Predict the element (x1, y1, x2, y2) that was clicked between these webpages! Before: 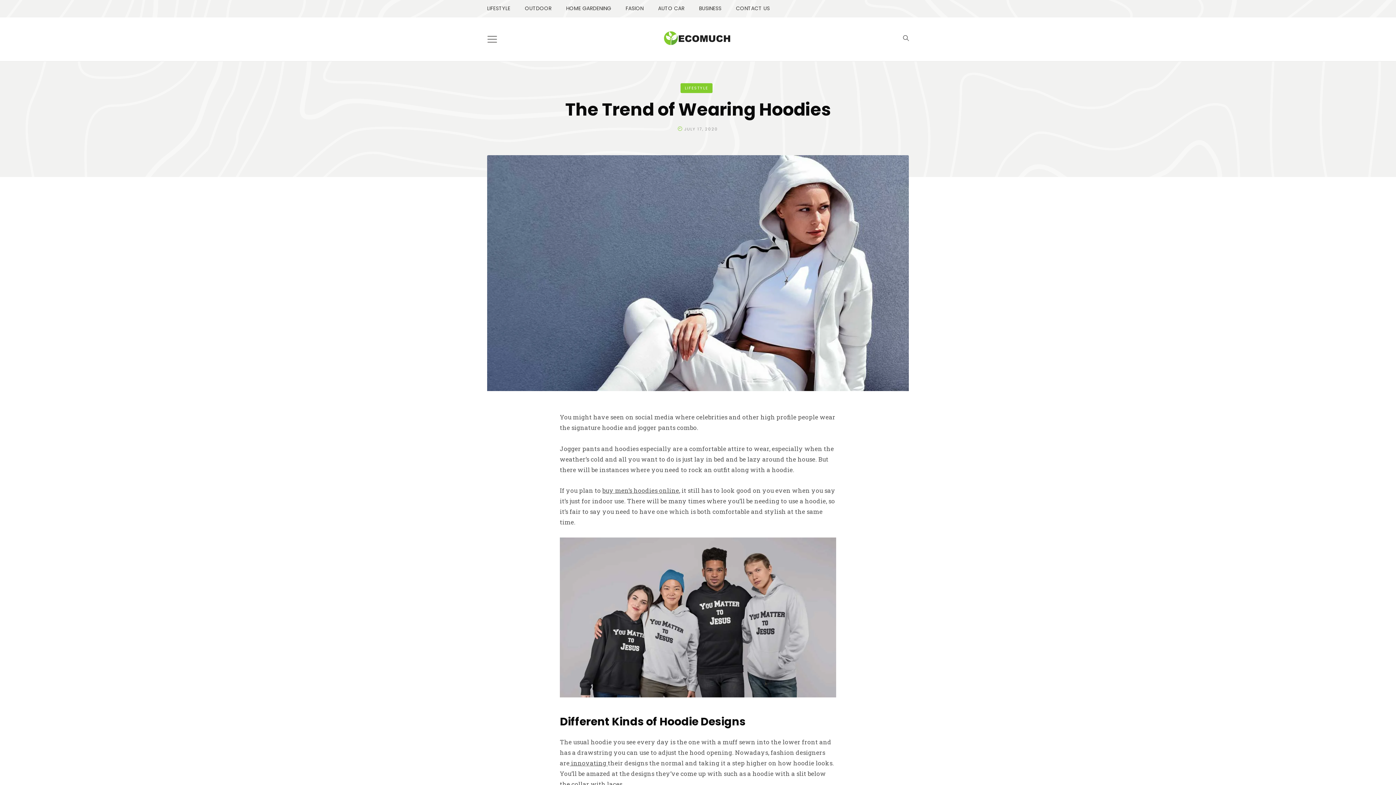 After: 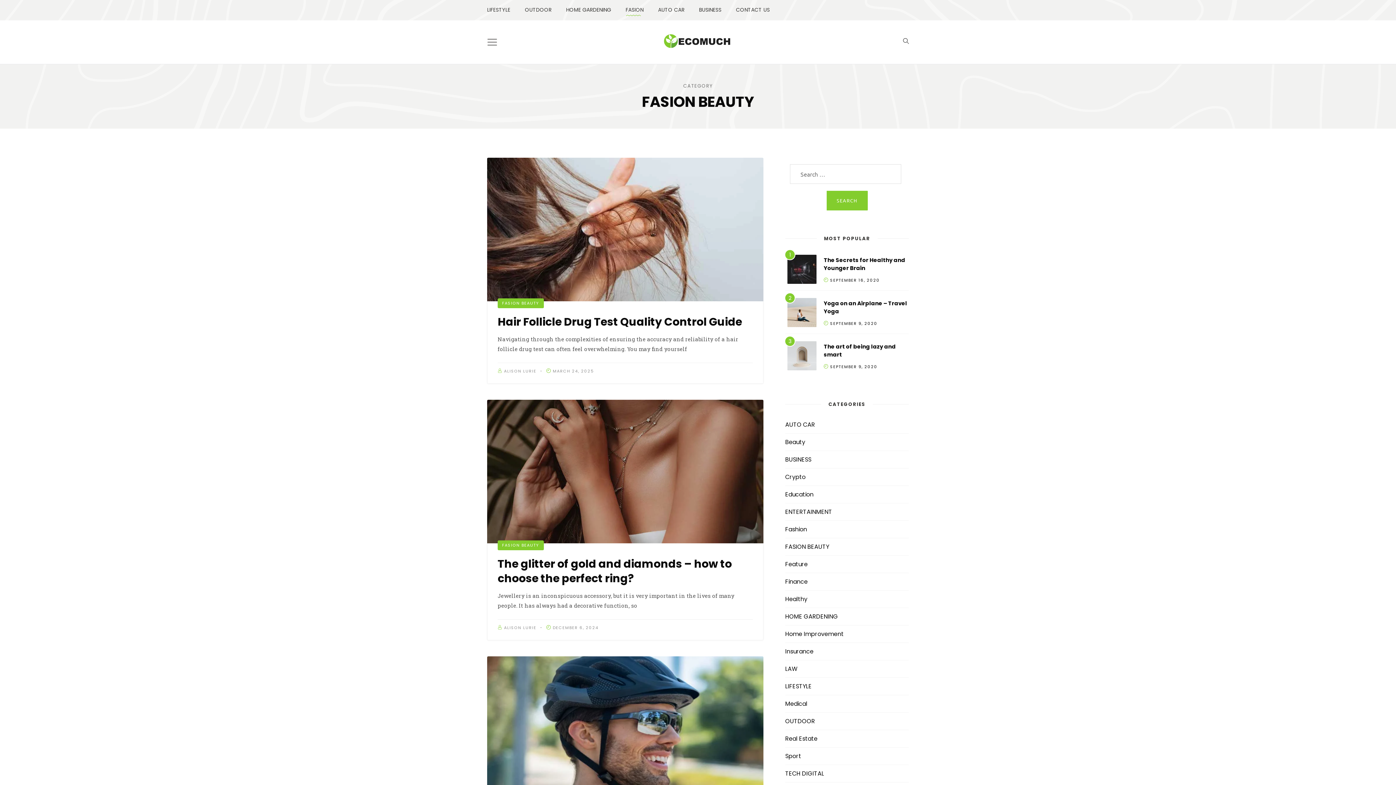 Action: bbox: (622, 4, 646, 12) label: FASION